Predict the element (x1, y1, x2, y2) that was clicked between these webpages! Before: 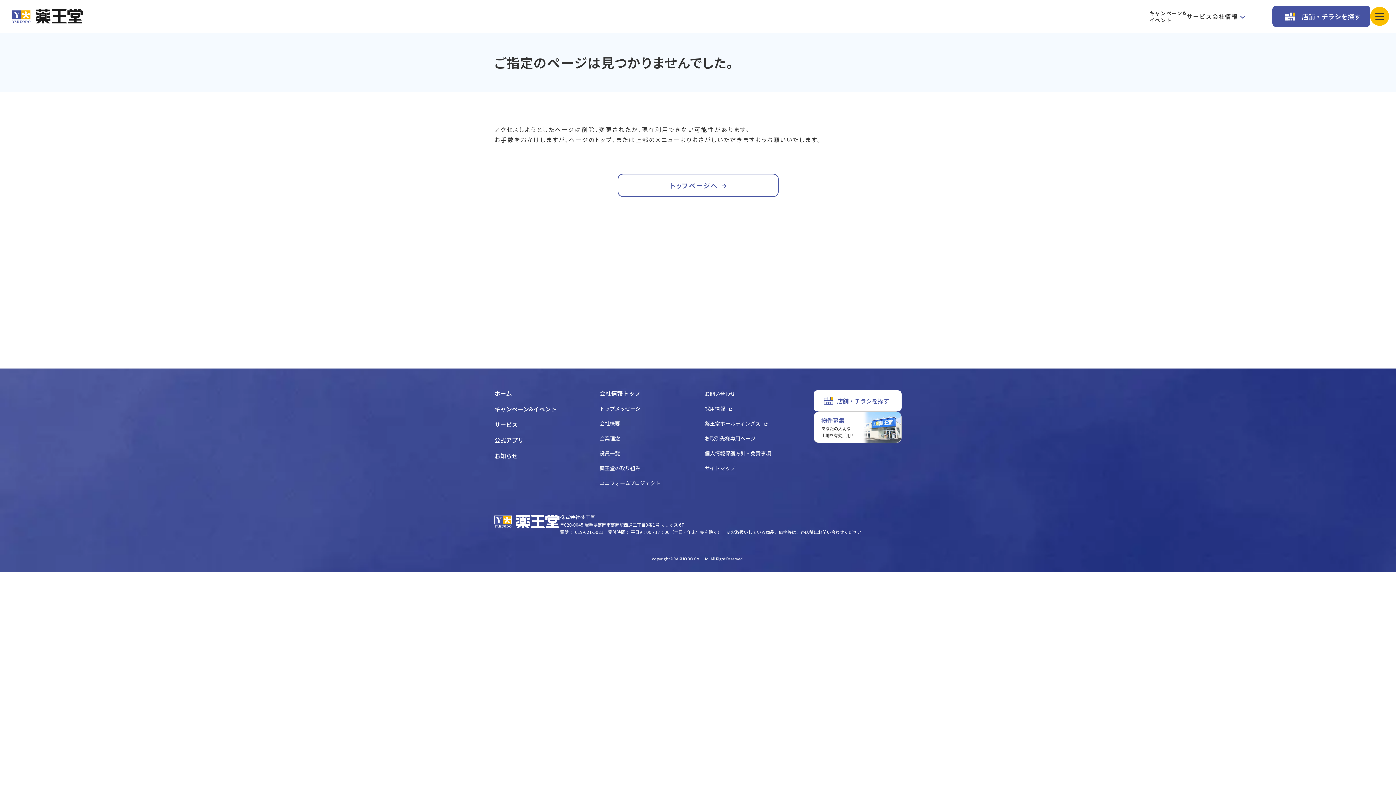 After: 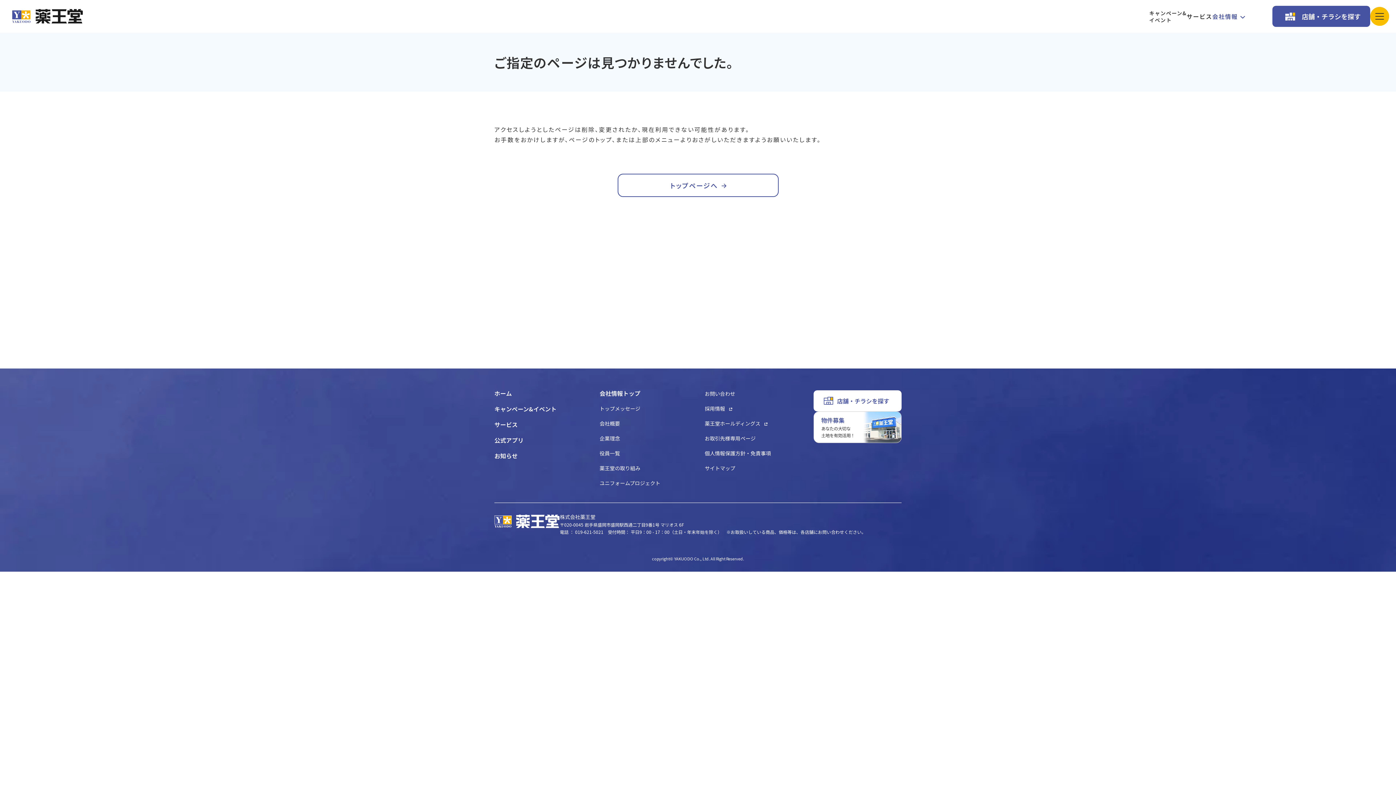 Action: label: 会社情報 bbox: (1212, 12, 1238, 20)